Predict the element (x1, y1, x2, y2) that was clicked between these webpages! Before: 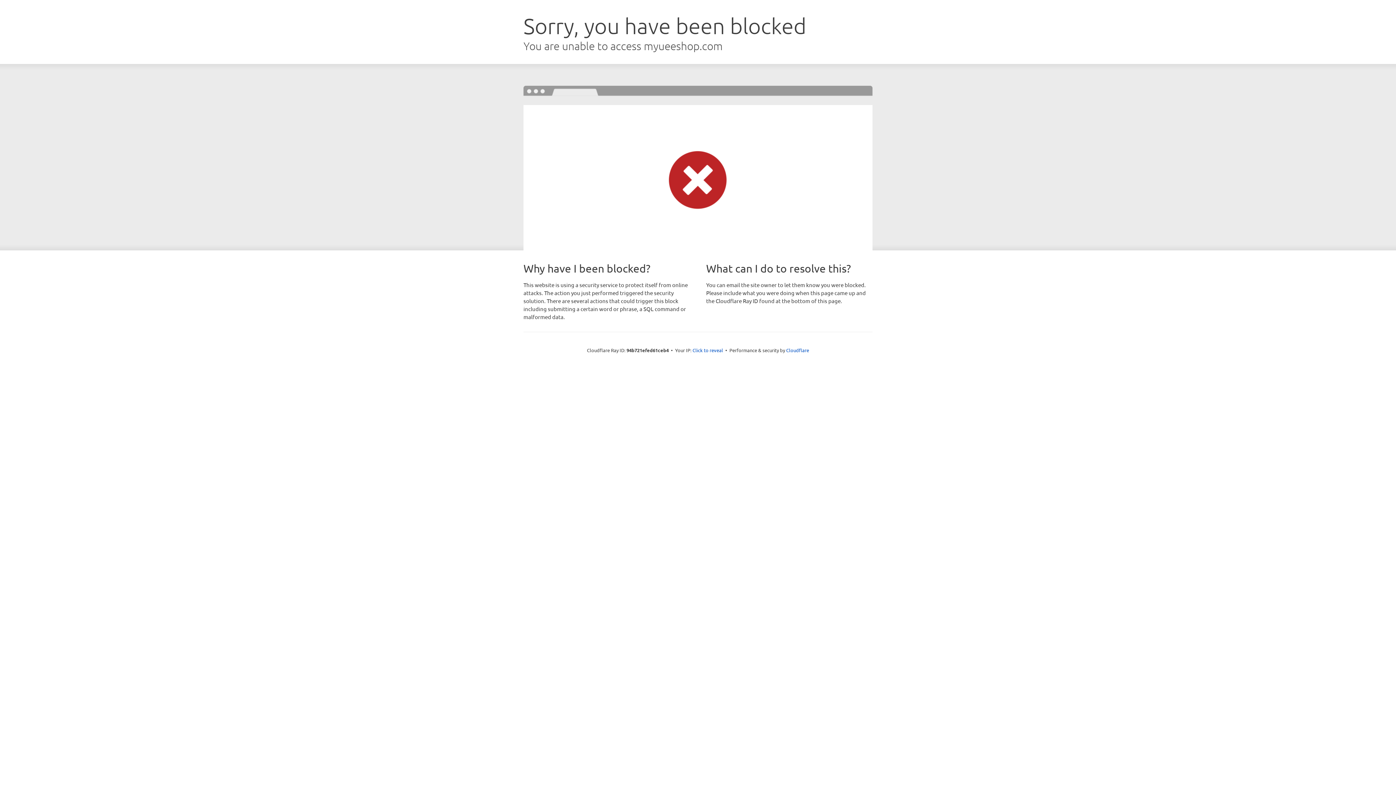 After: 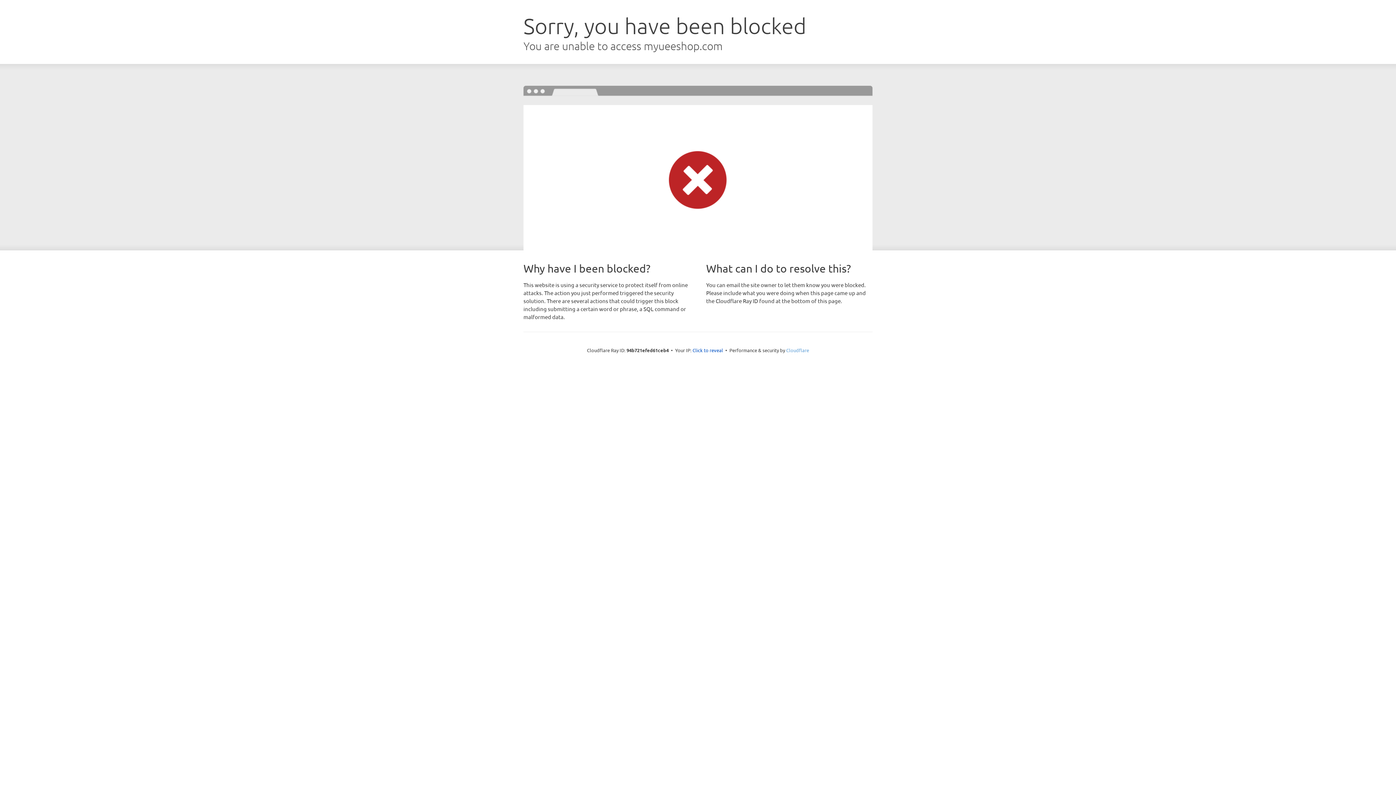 Action: bbox: (786, 347, 809, 353) label: Cloudflare